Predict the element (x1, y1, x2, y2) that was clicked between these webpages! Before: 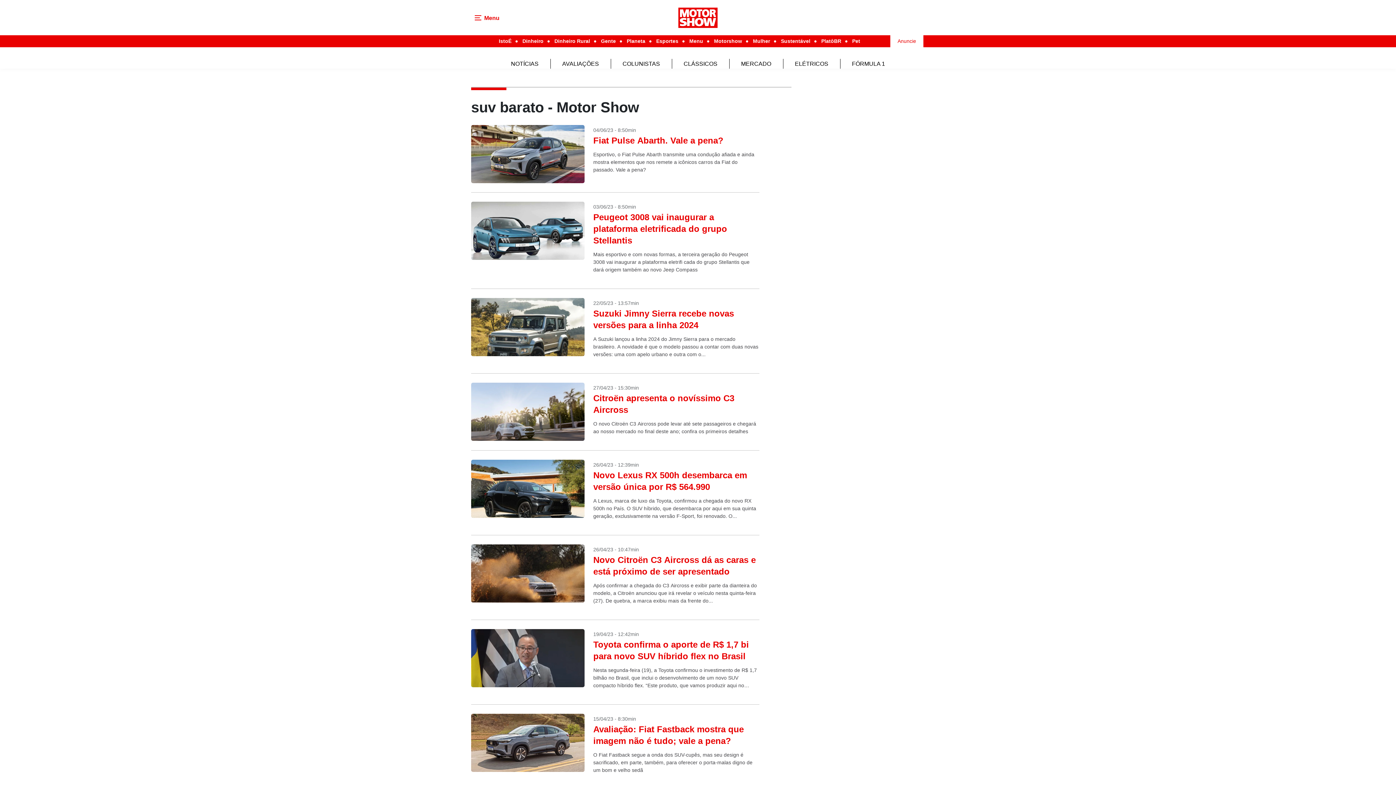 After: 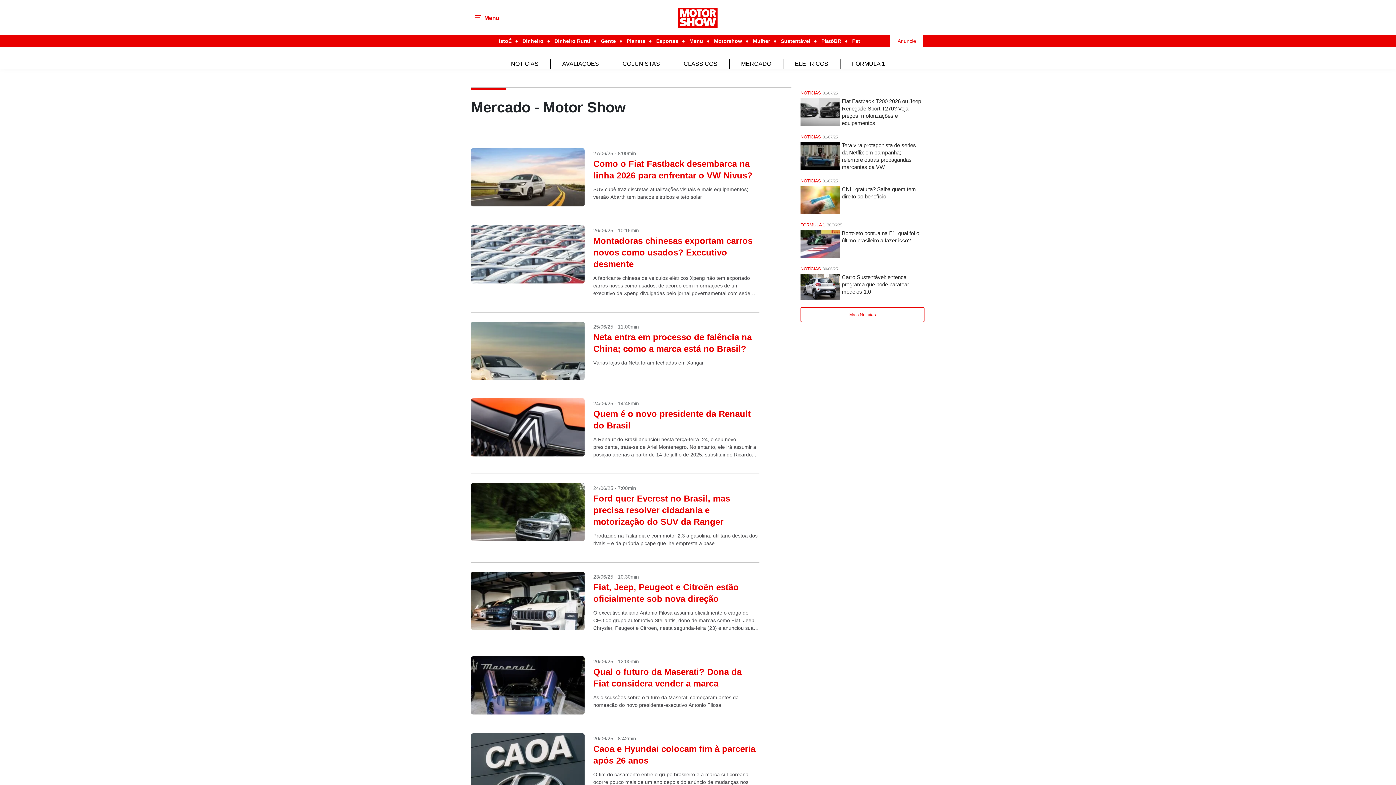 Action: bbox: (741, 60, 771, 66) label: MERCADO